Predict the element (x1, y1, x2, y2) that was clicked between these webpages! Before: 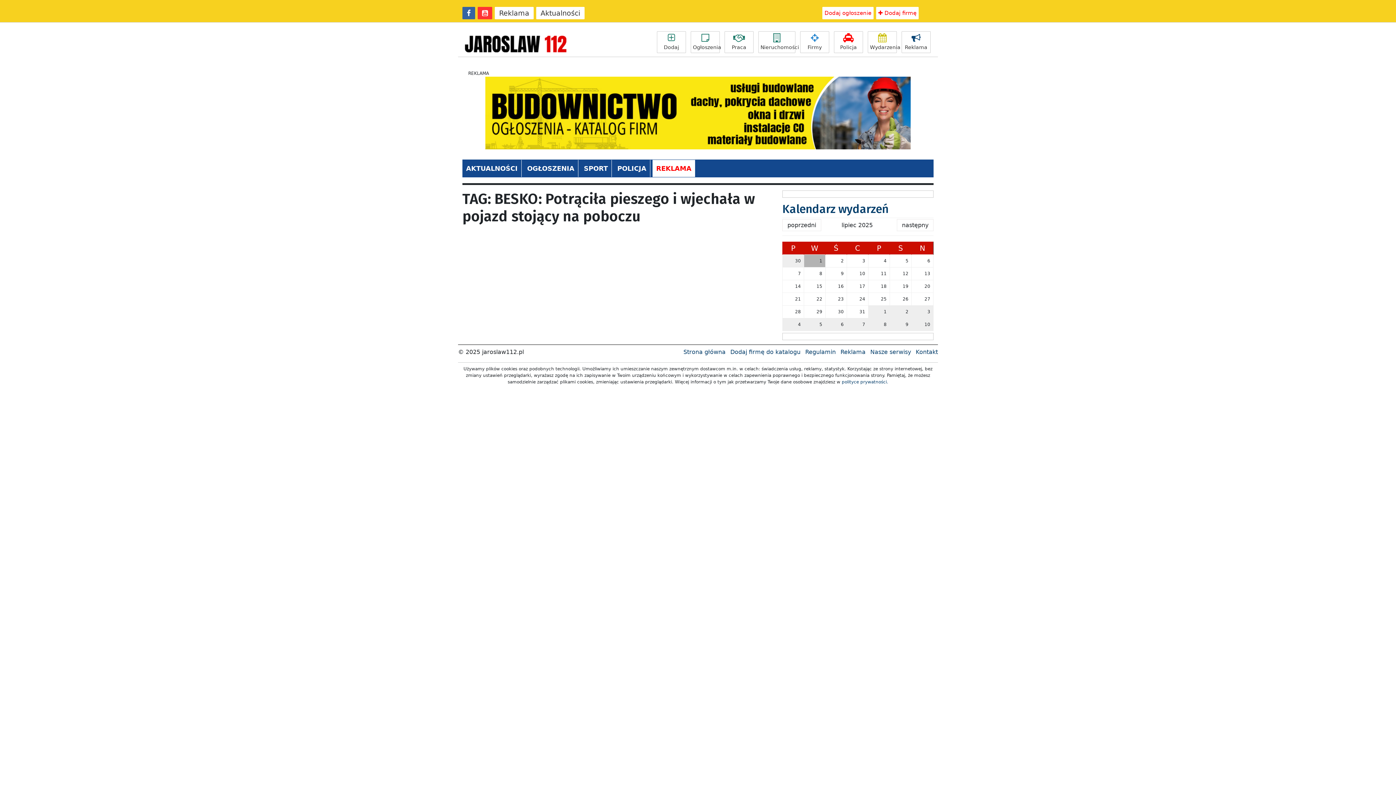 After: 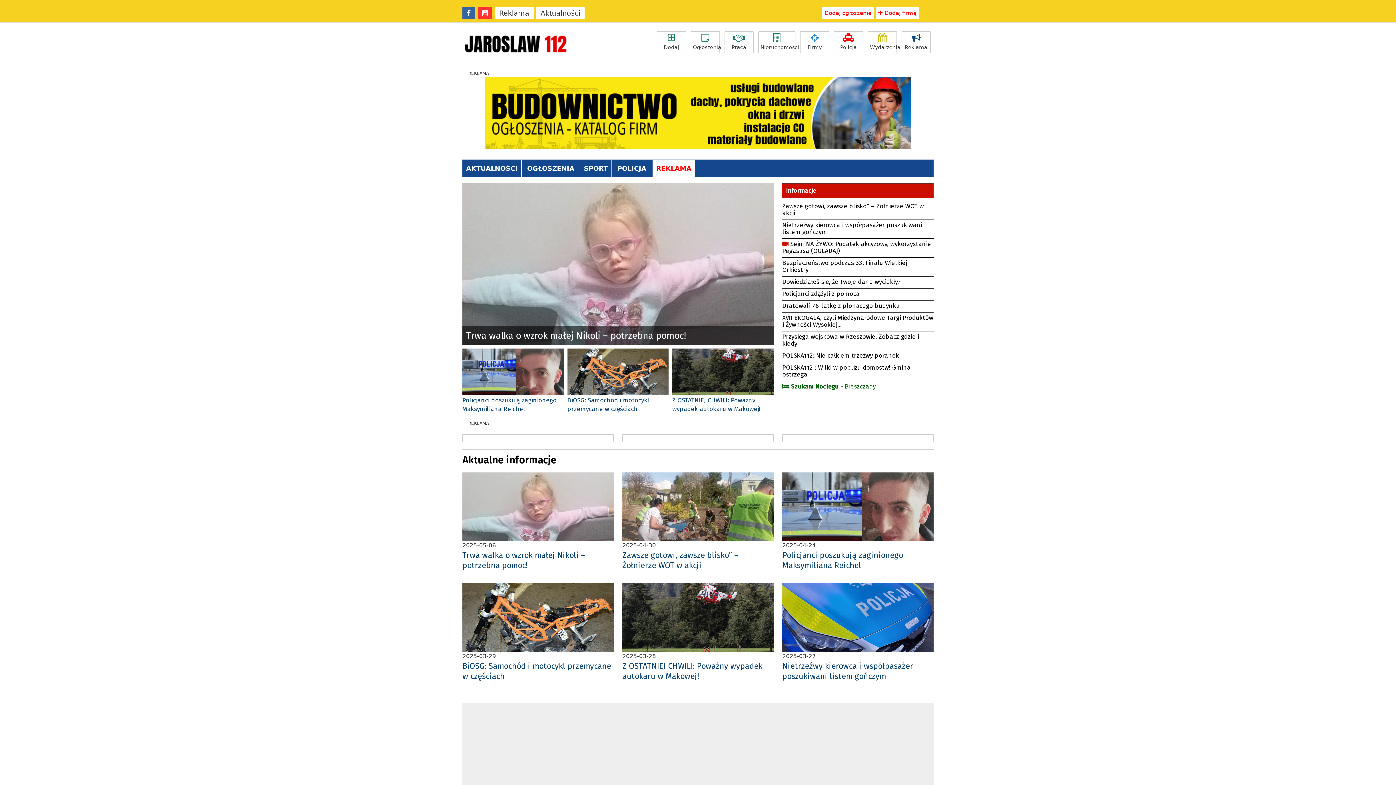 Action: bbox: (652, 159, 695, 177) label: REKLAMA